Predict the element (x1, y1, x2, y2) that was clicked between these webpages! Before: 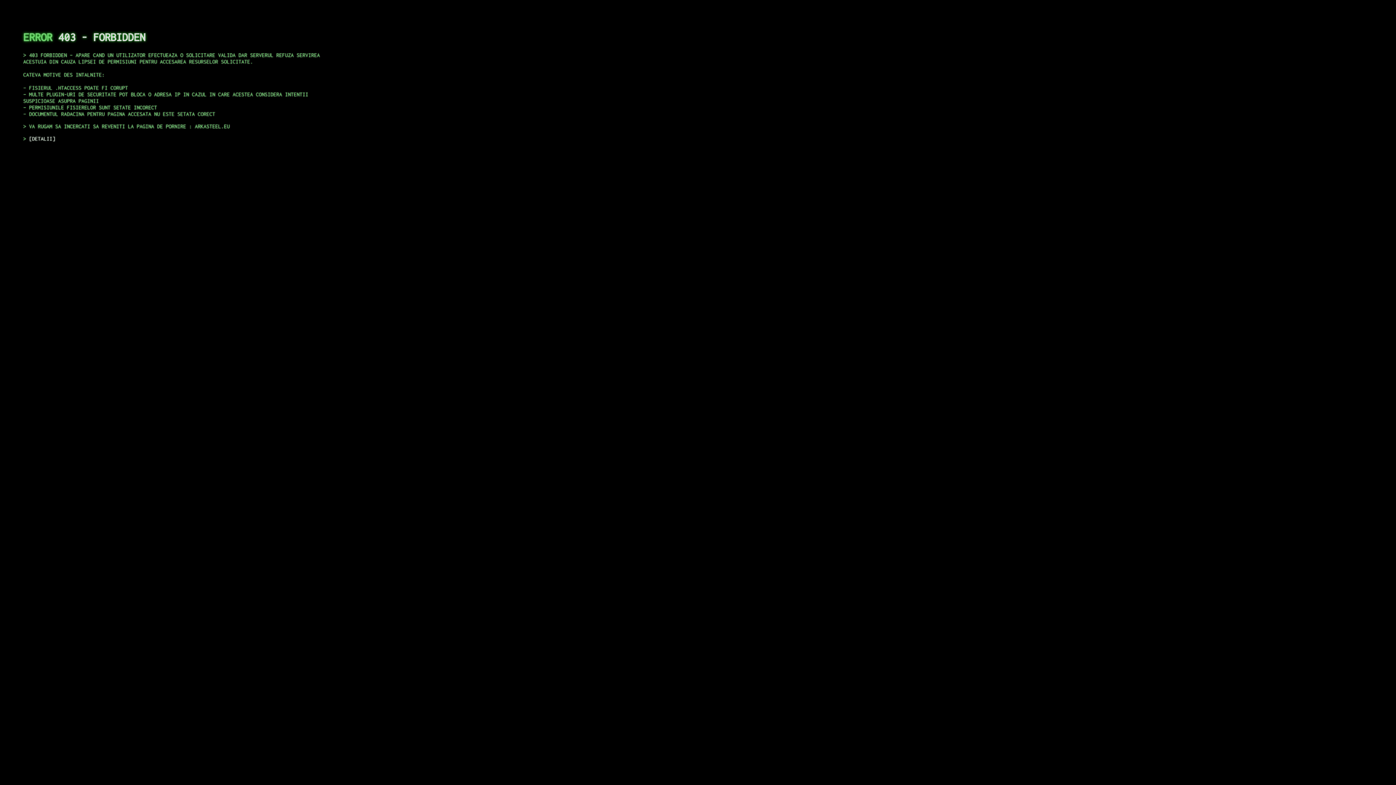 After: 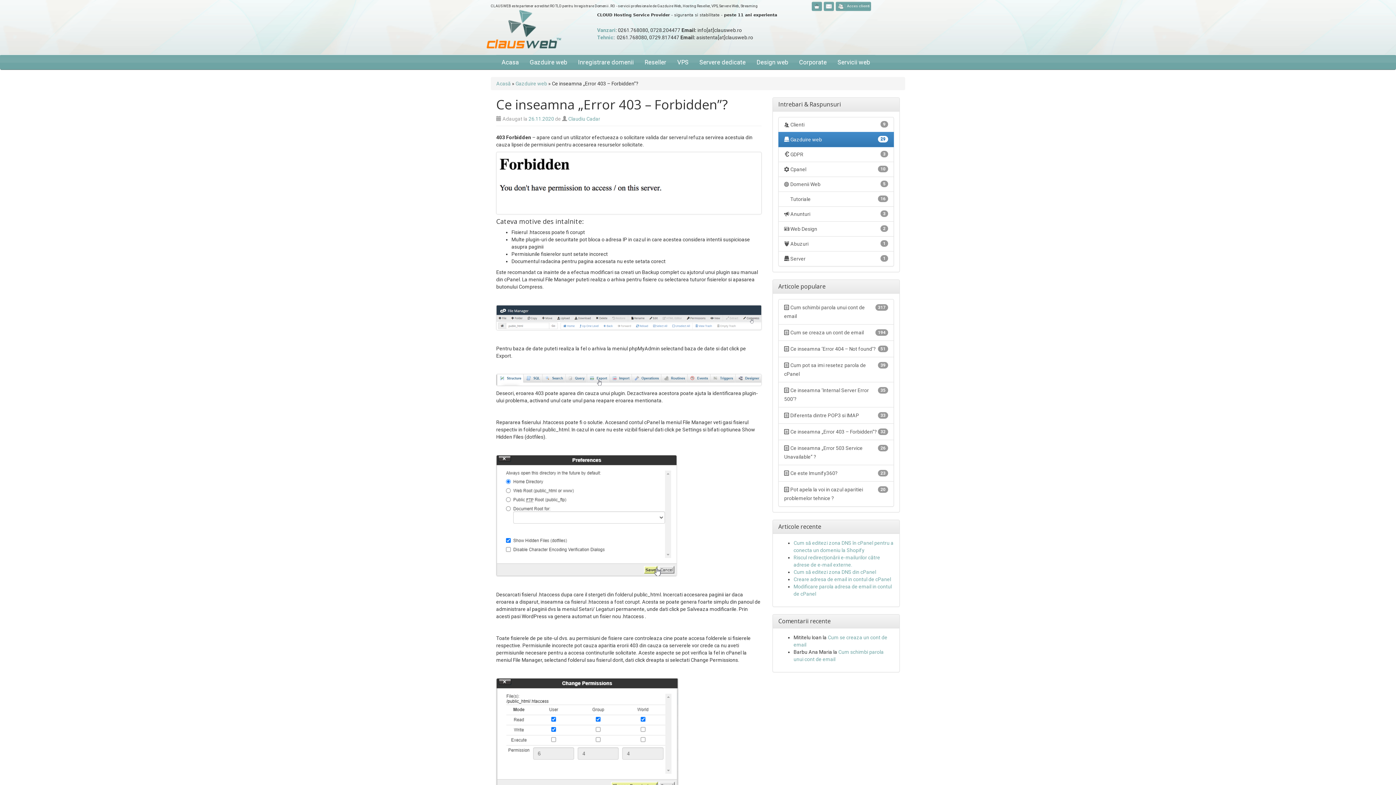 Action: bbox: (29, 135, 55, 141) label: DETALII